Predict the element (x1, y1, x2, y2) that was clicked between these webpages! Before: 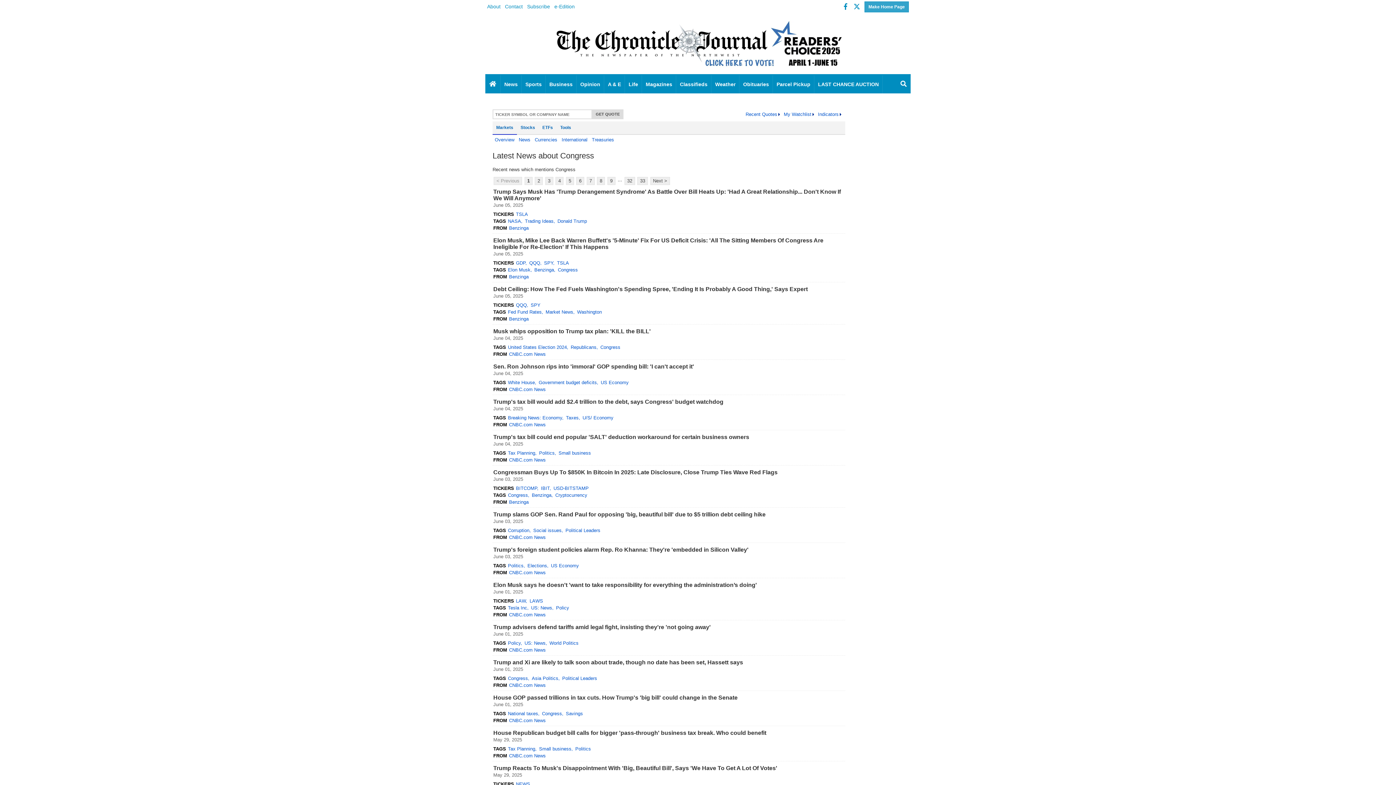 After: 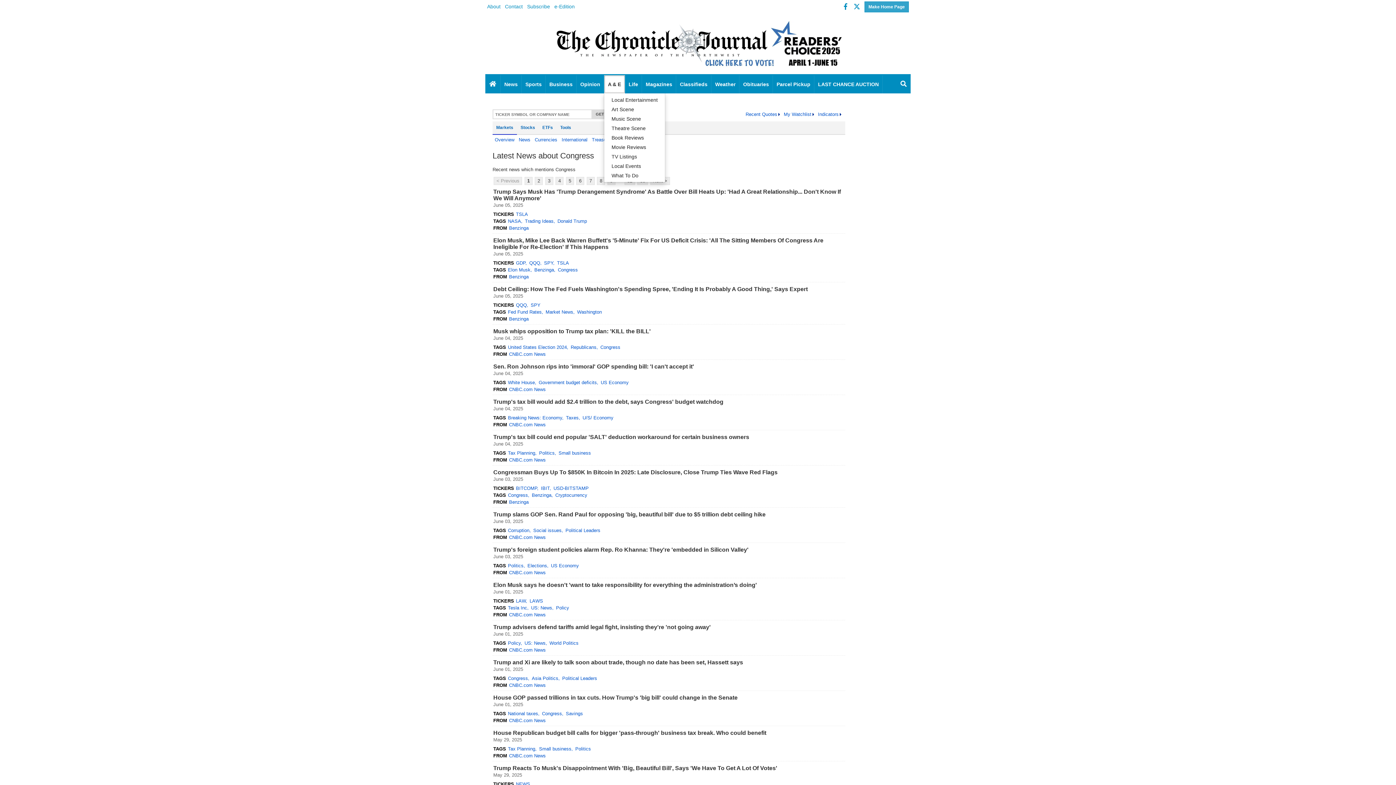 Action: label: A & E bbox: (604, 75, 625, 93)